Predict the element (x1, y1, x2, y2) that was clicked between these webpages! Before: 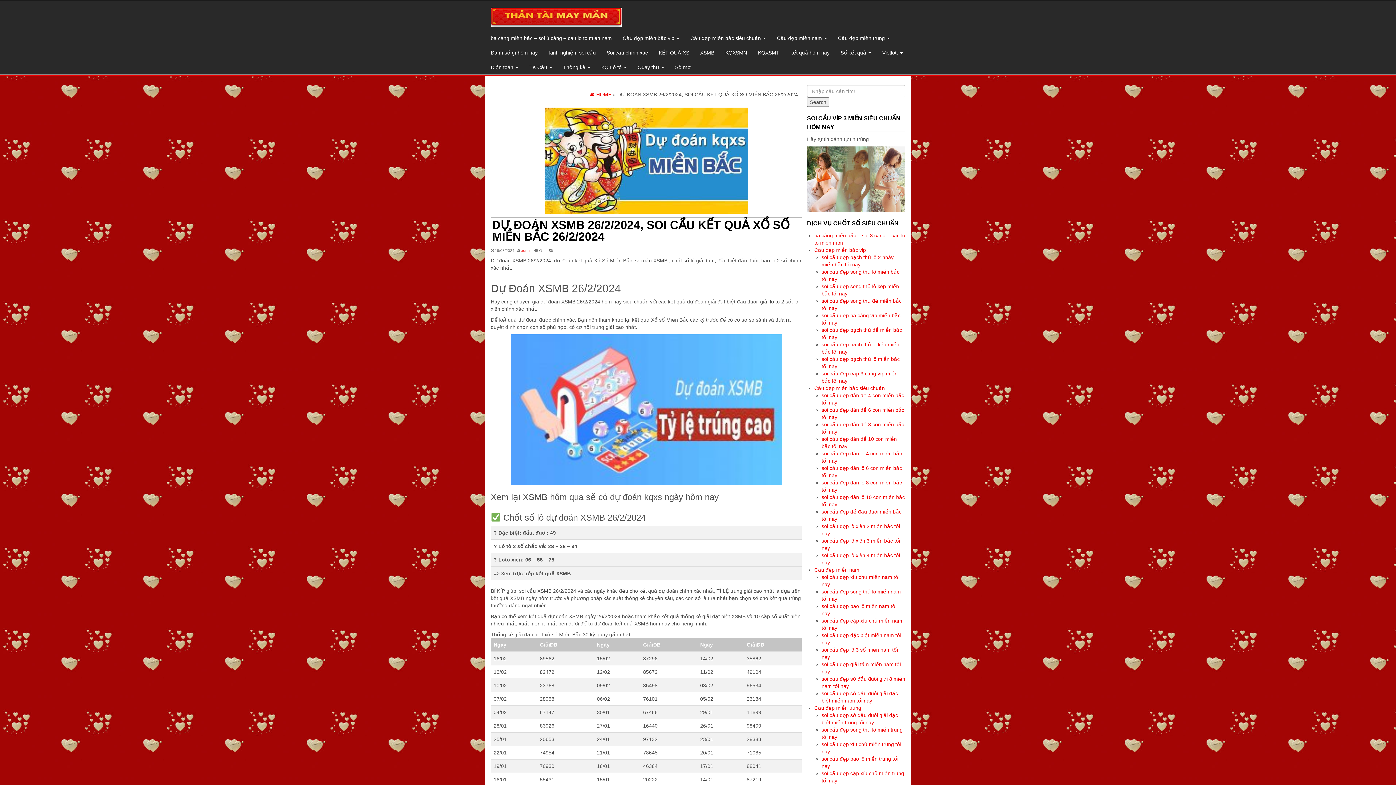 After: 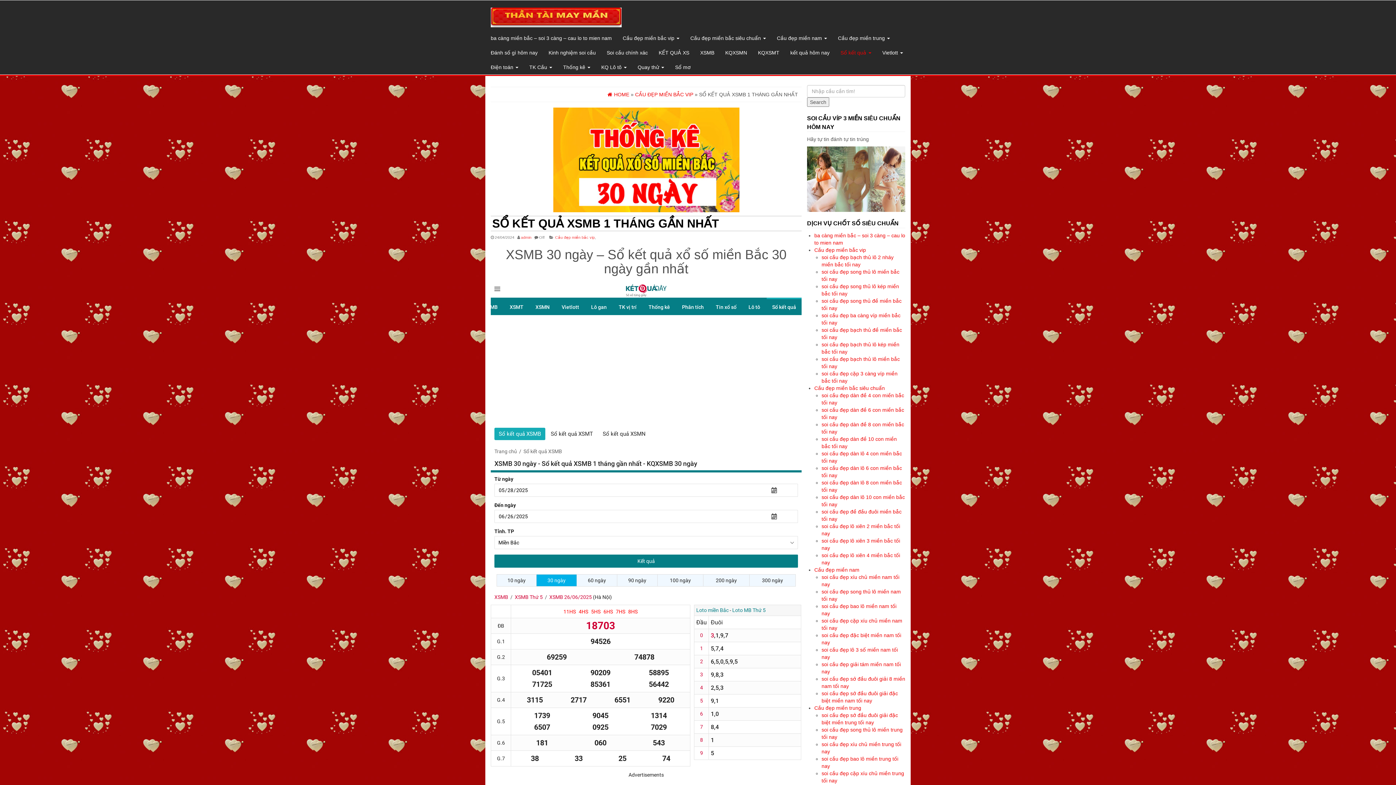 Action: label: Sổ kết quả  bbox: (835, 45, 877, 59)